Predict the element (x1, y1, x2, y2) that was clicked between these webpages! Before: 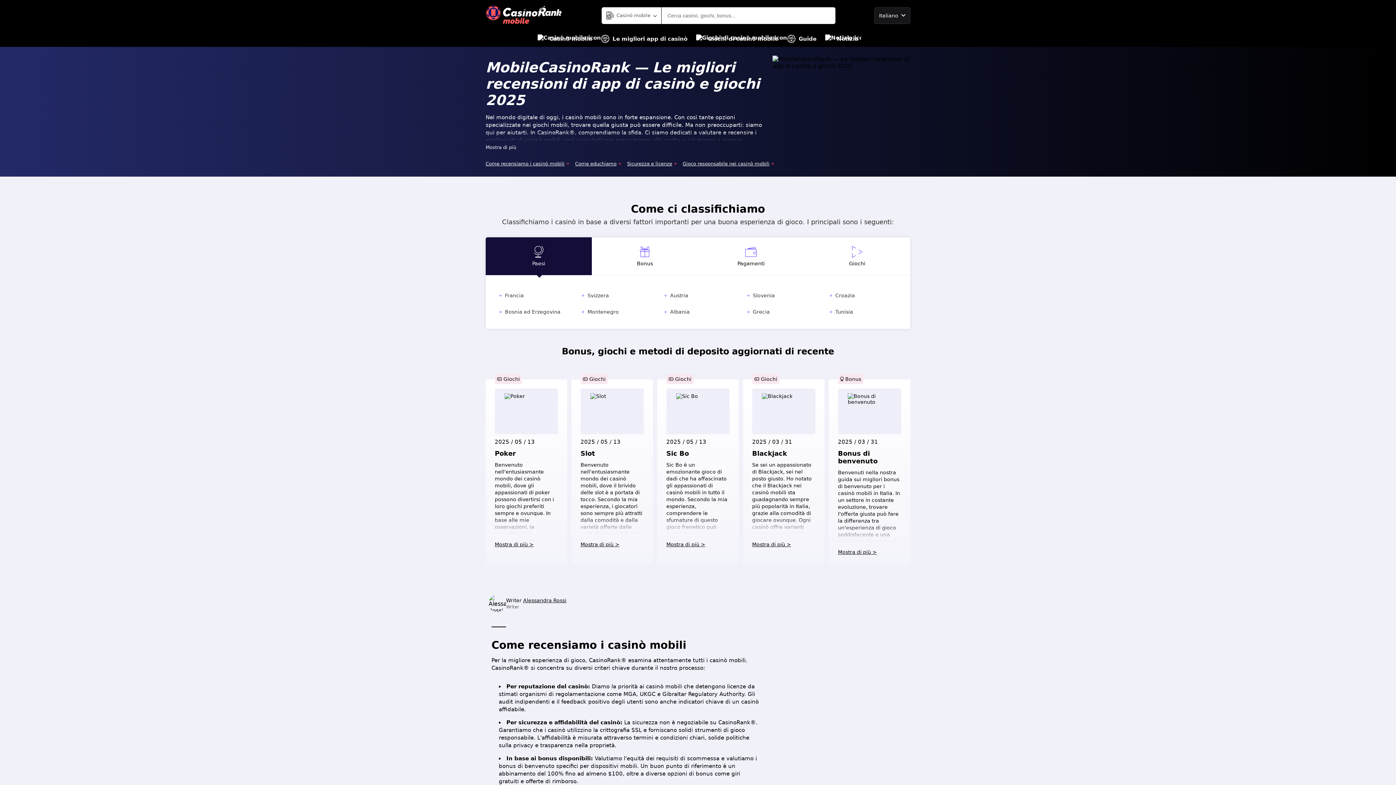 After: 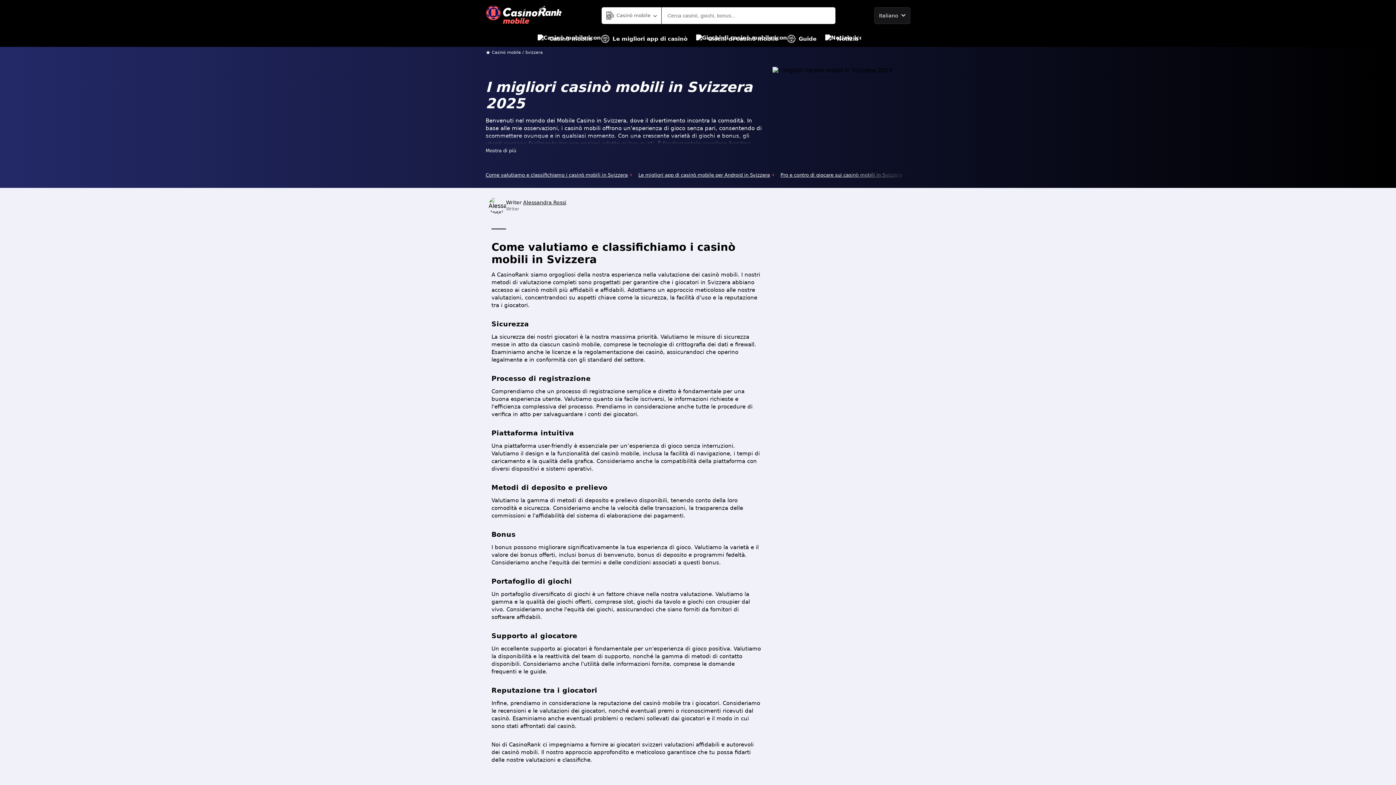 Action: bbox: (580, 292, 651, 299) label: Svizzera